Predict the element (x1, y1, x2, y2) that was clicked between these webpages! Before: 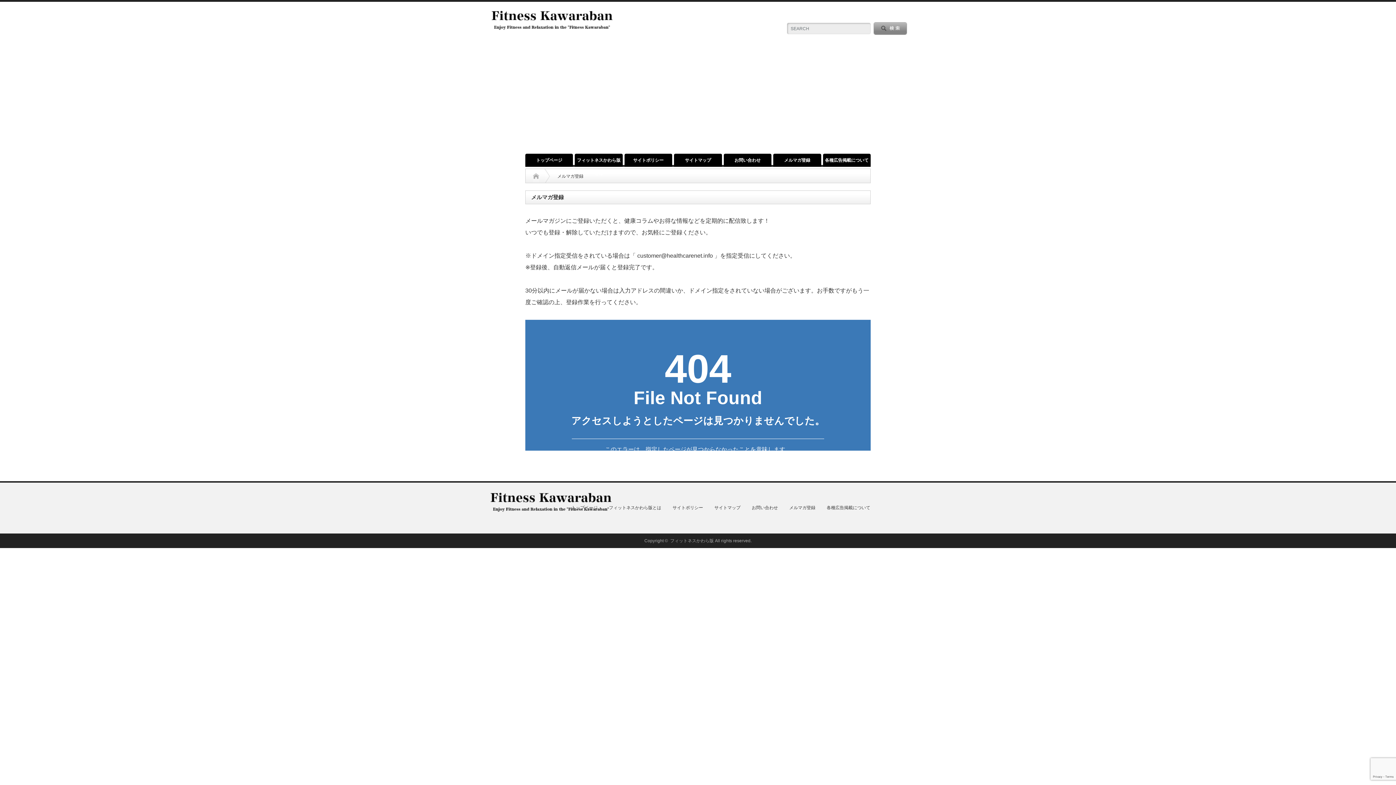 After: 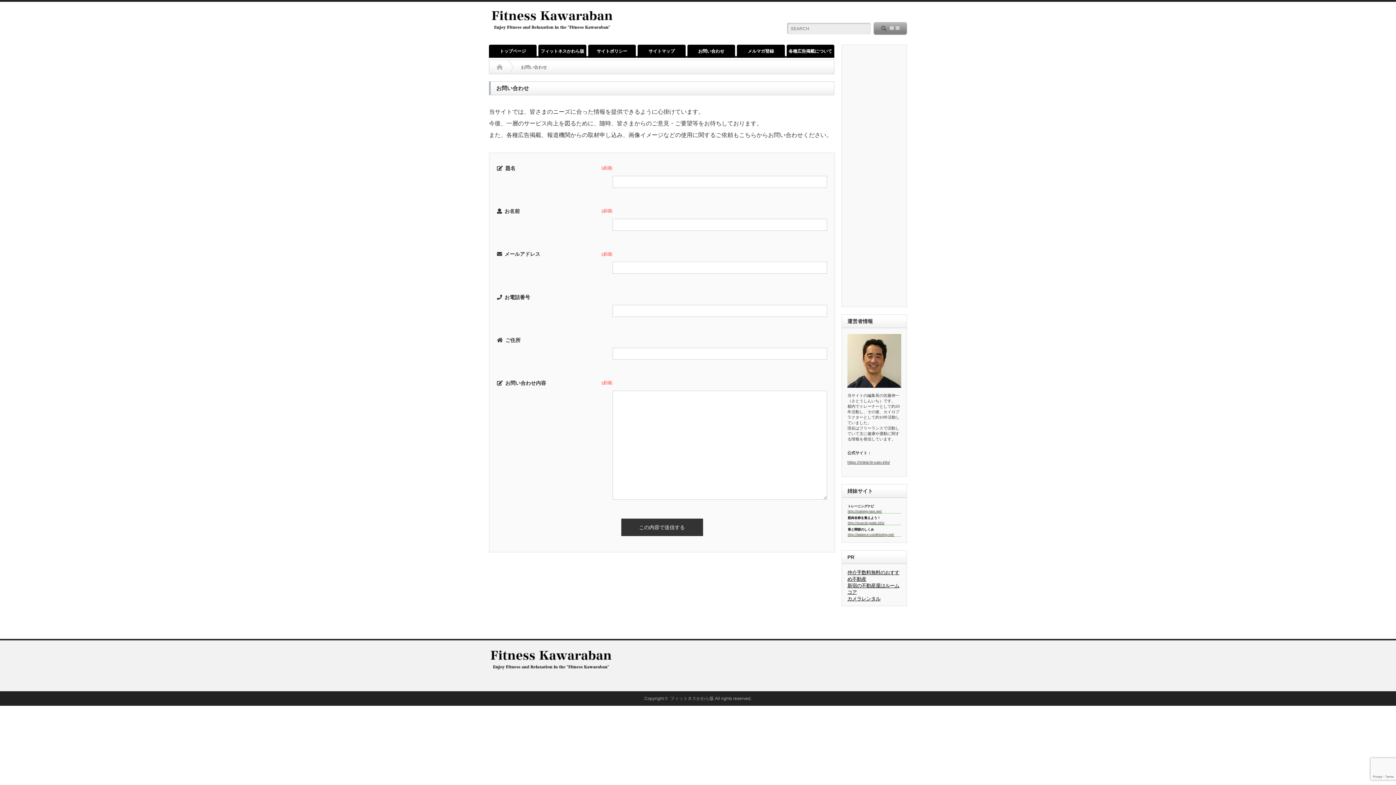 Action: label: お問い合わせ bbox: (748, 505, 778, 510)